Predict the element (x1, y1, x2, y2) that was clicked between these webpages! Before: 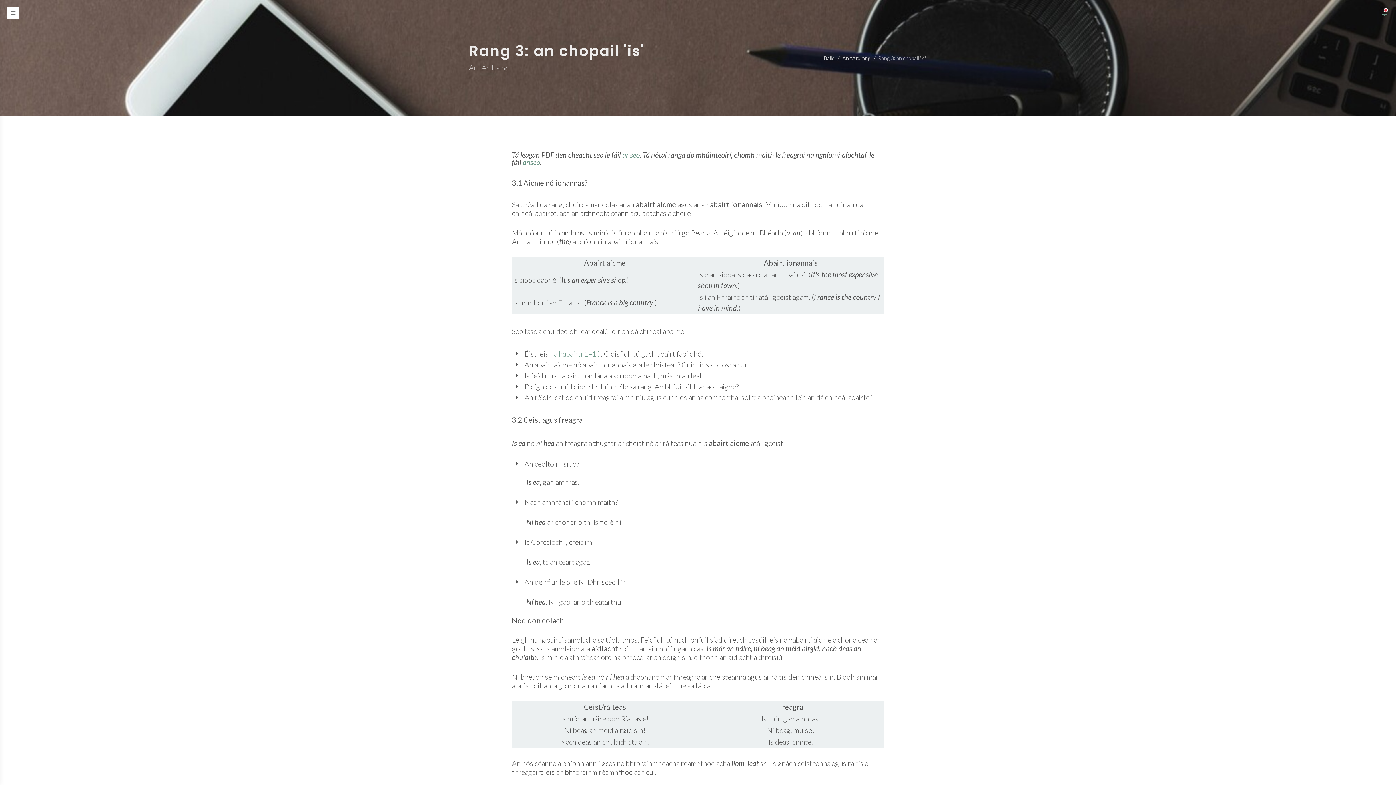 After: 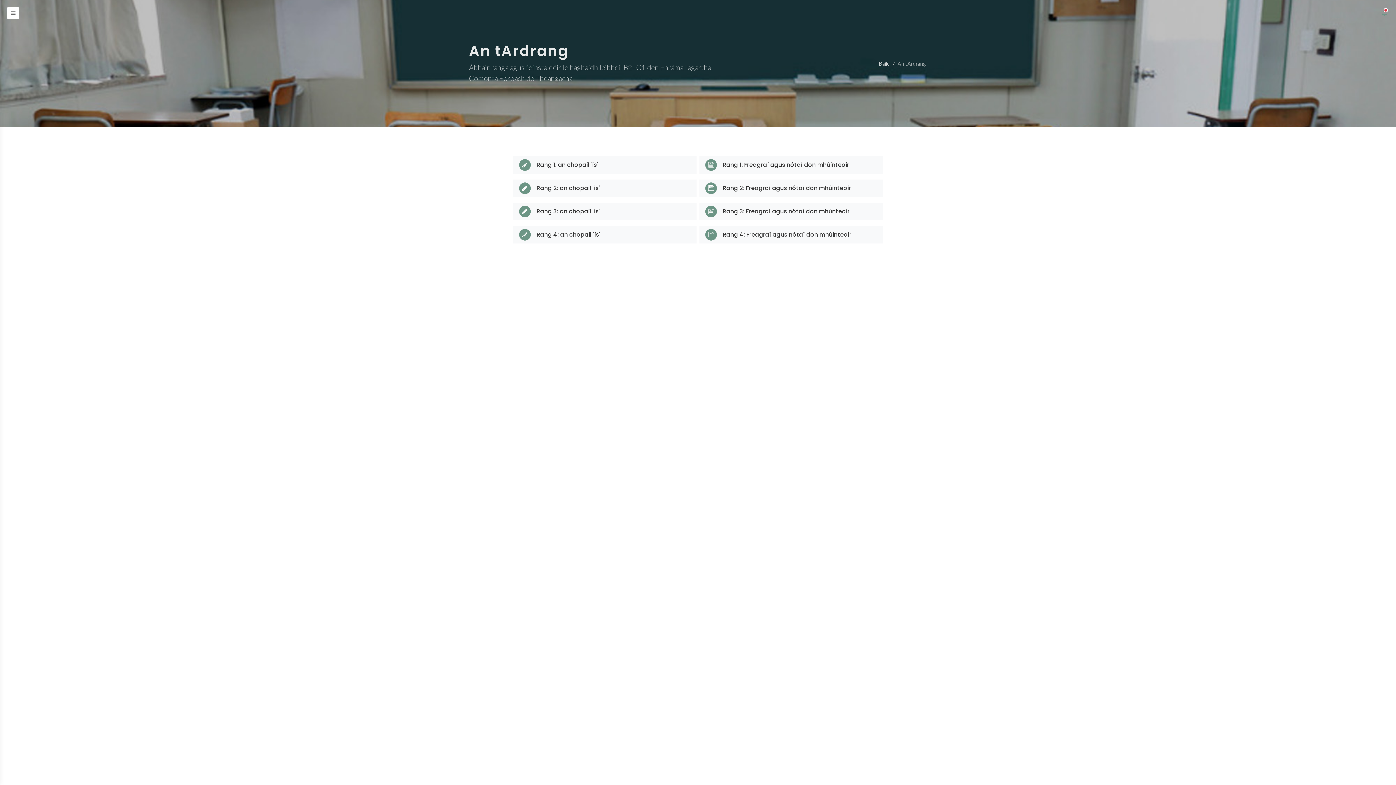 Action: bbox: (842, 55, 870, 61) label: An tArdrang